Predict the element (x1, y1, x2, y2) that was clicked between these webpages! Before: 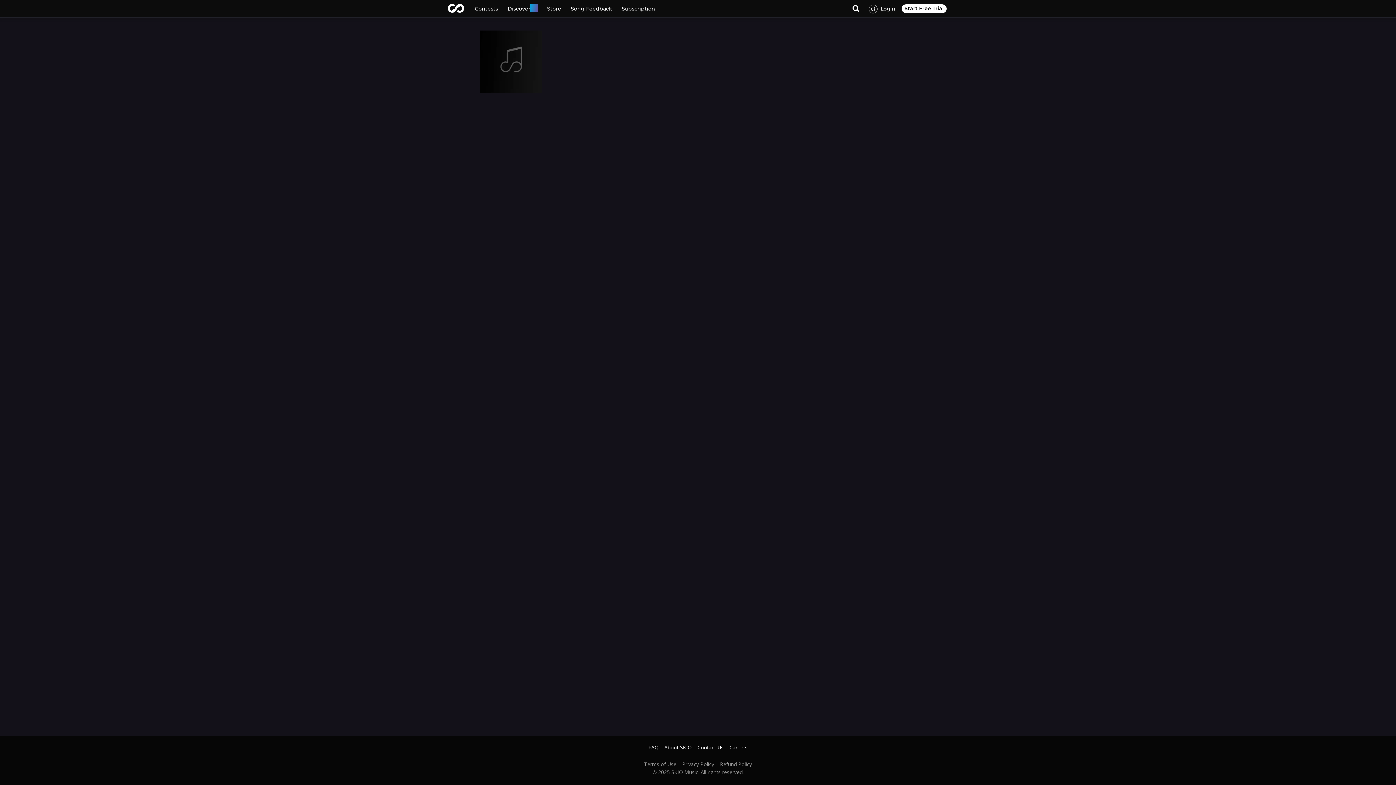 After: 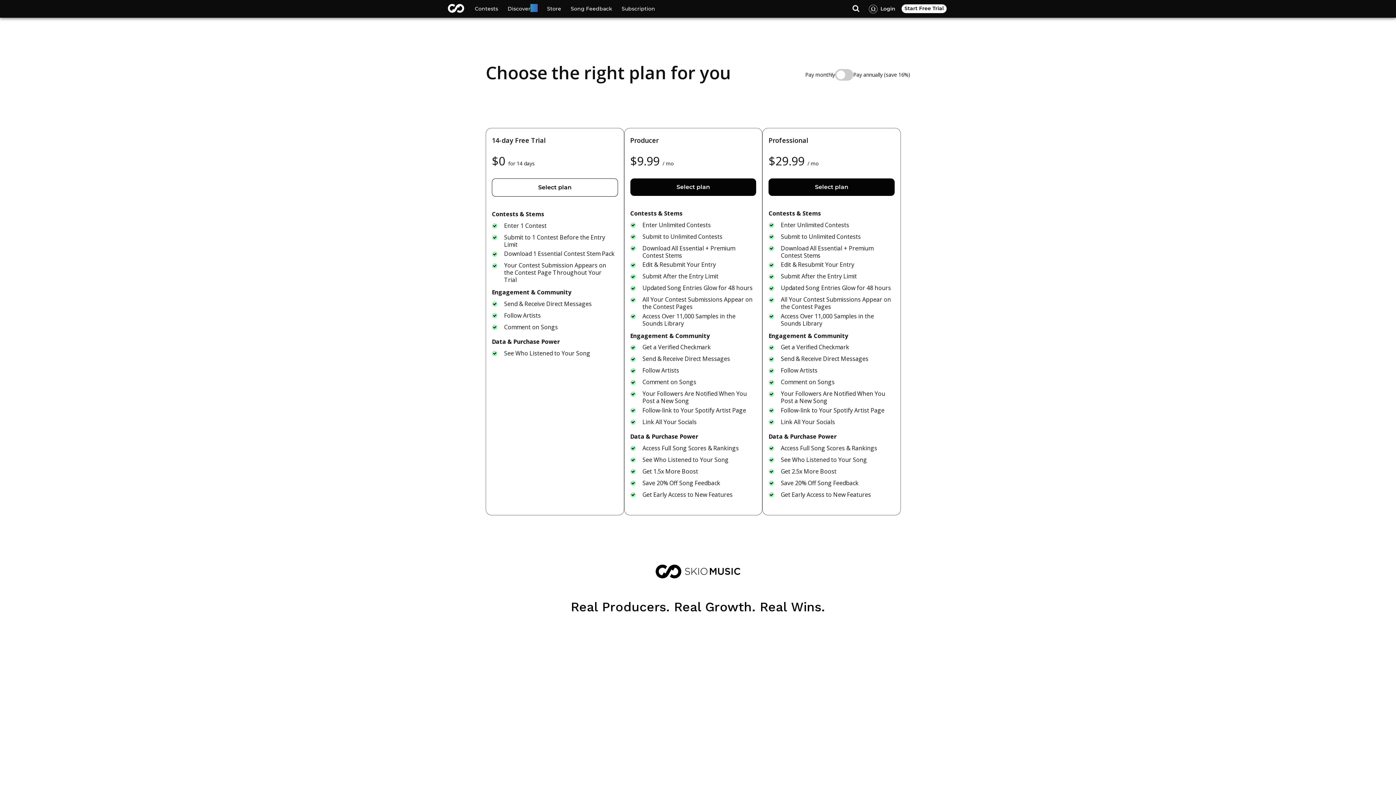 Action: bbox: (617, 0, 660, 17) label: Subscription